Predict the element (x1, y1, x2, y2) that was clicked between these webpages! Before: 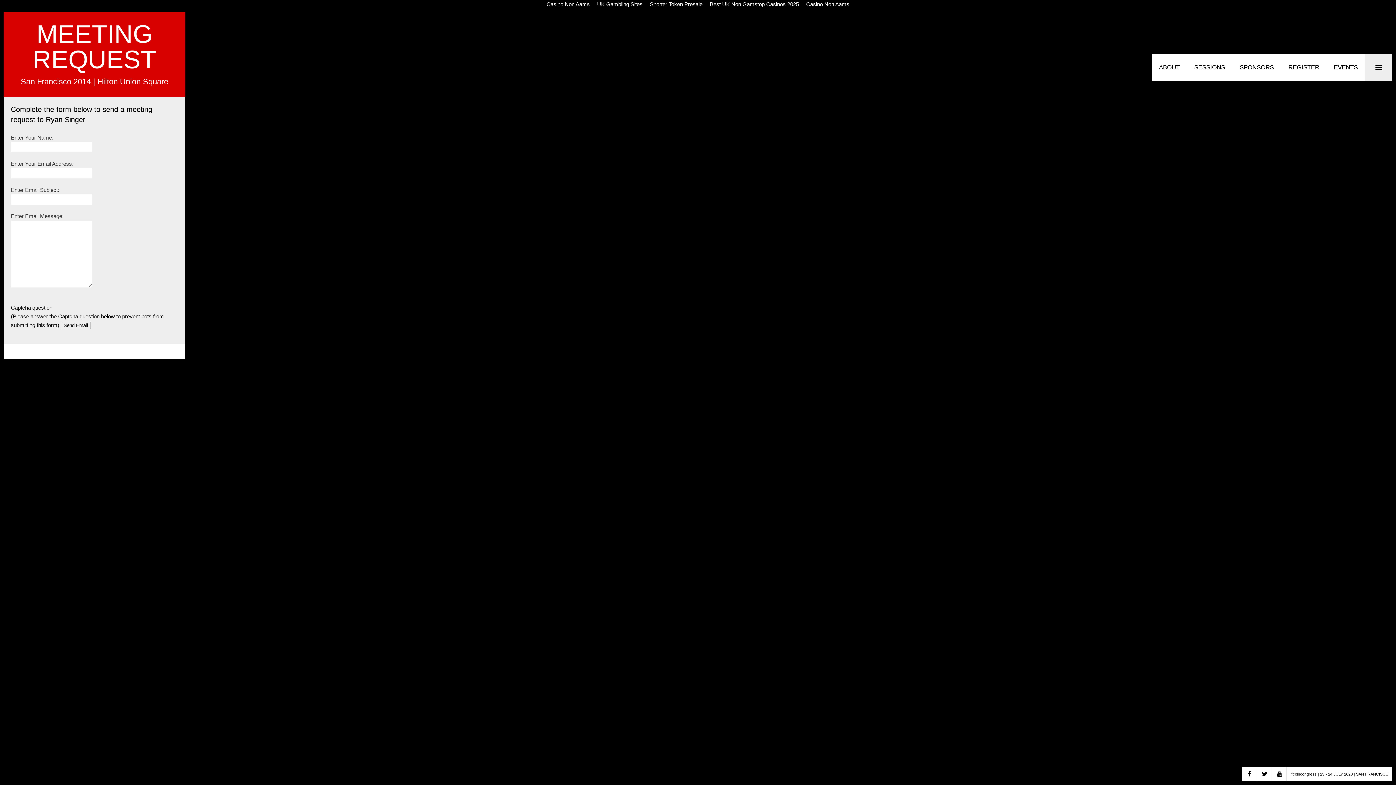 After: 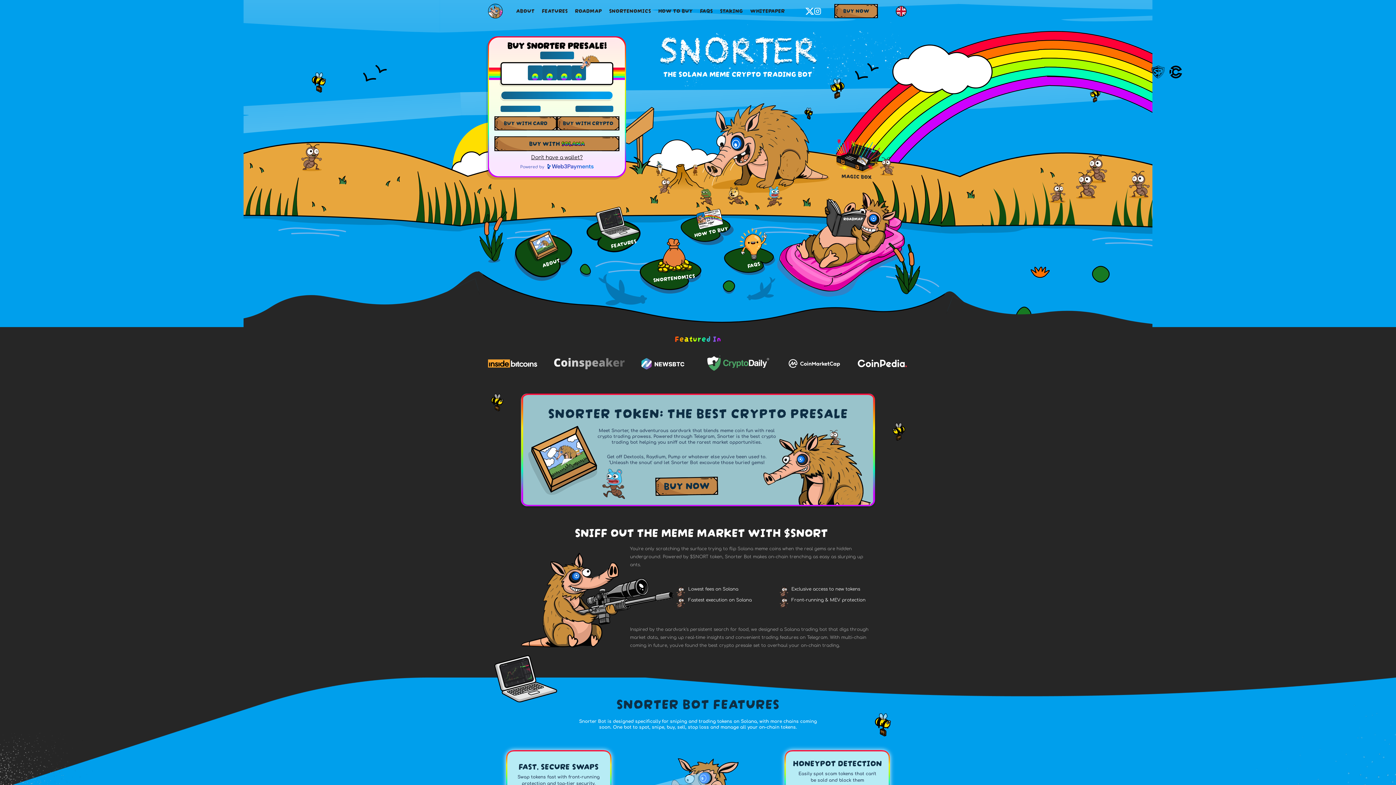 Action: bbox: (646, 0, 706, 9) label: Snorter Token Presale